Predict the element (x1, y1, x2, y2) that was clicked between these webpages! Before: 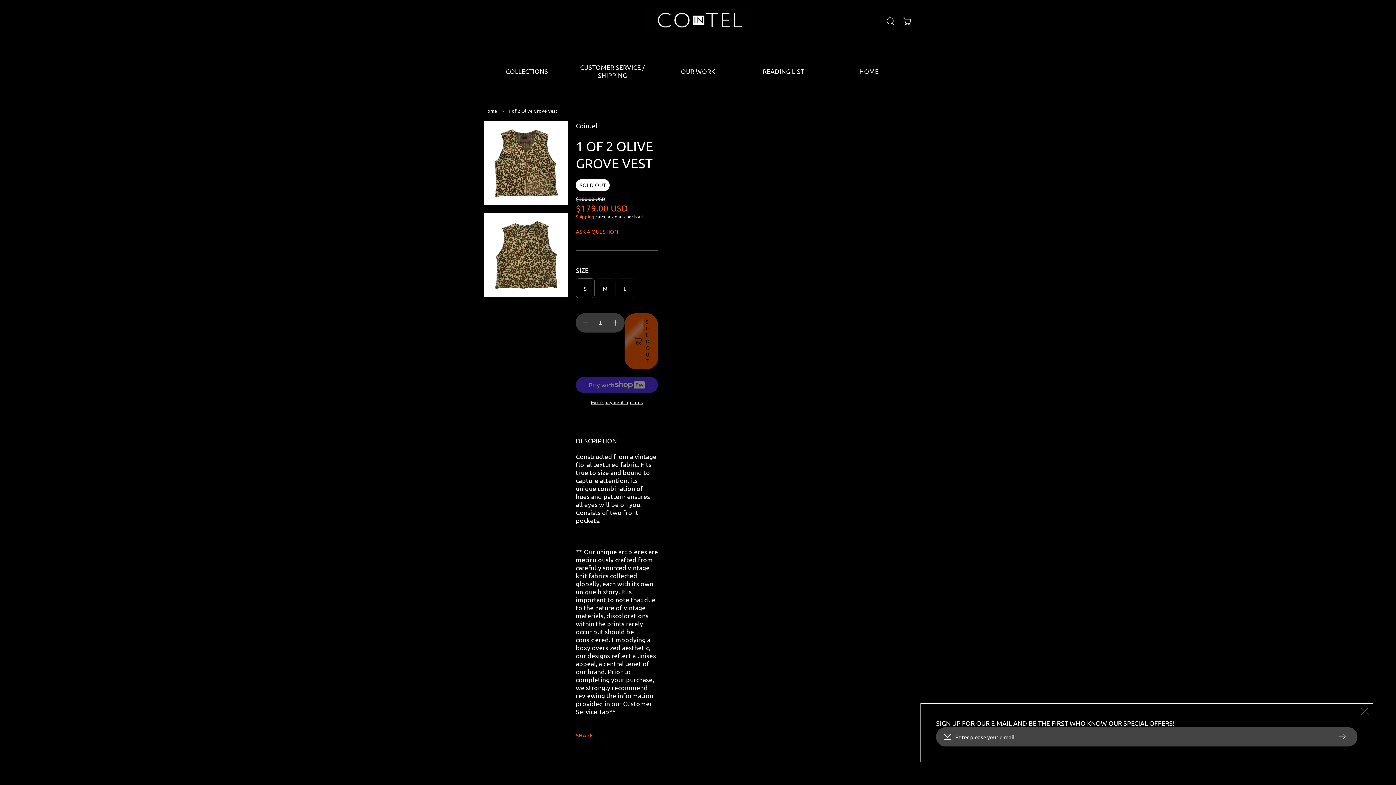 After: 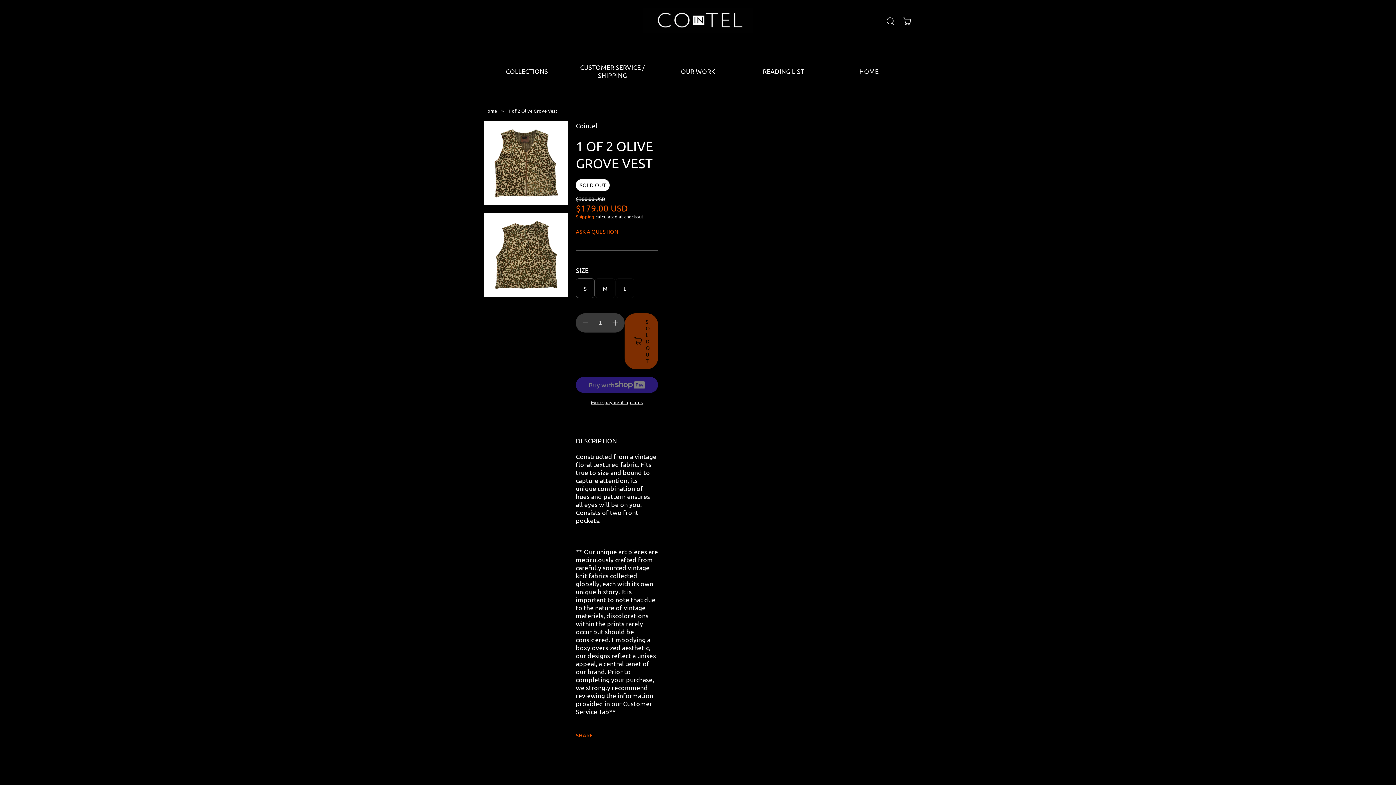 Action: bbox: (1357, 704, 1373, 719) label: Close